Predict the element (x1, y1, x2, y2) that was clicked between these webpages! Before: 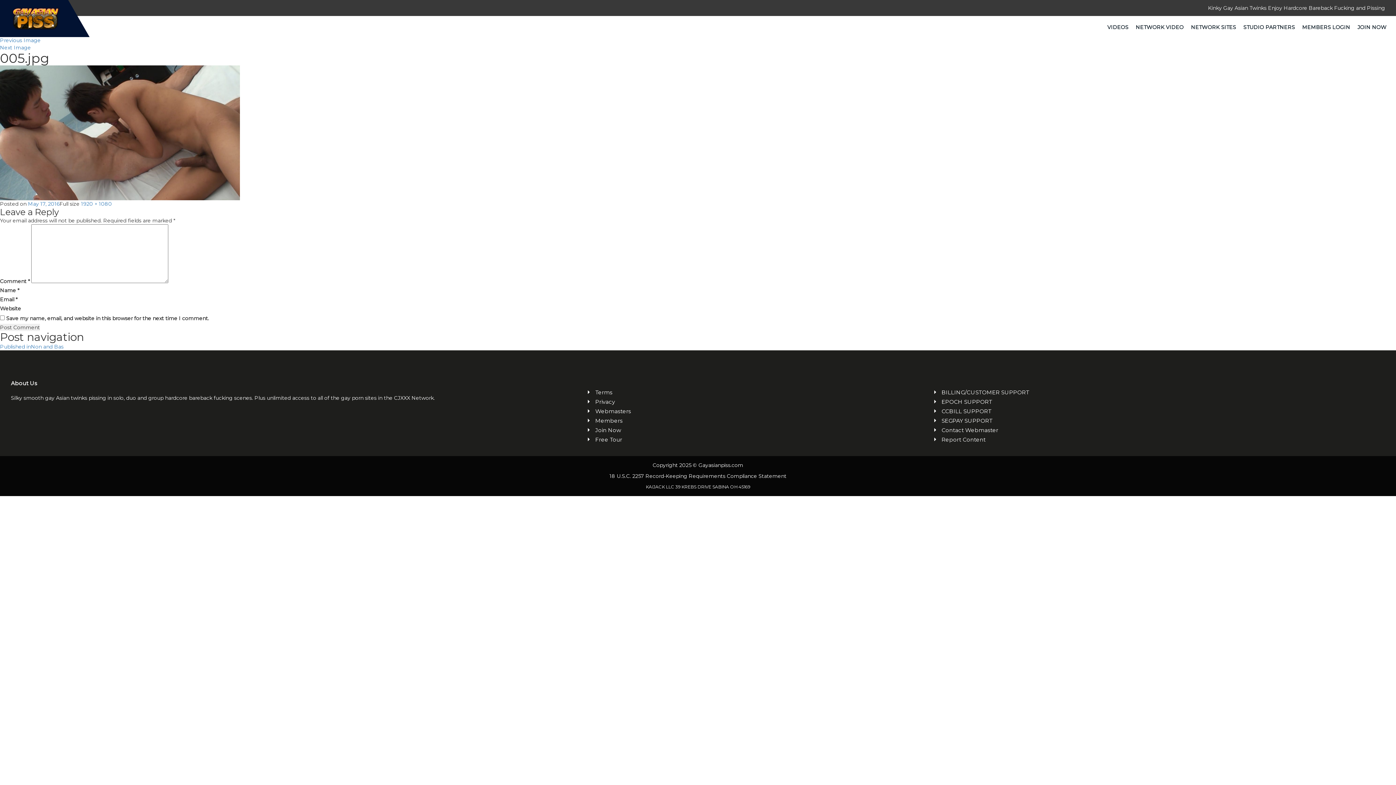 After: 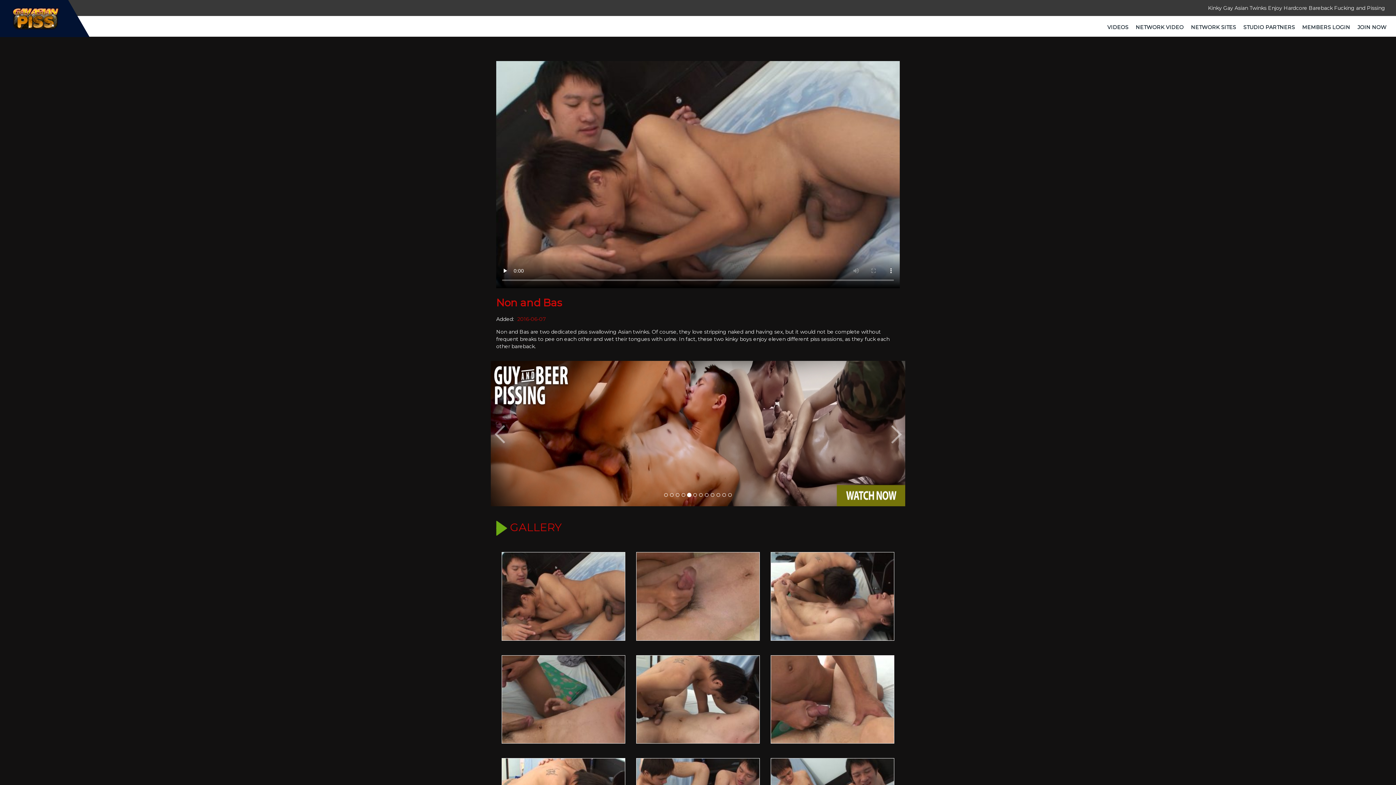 Action: bbox: (0, 343, 63, 350) label: Published inNon and Bas